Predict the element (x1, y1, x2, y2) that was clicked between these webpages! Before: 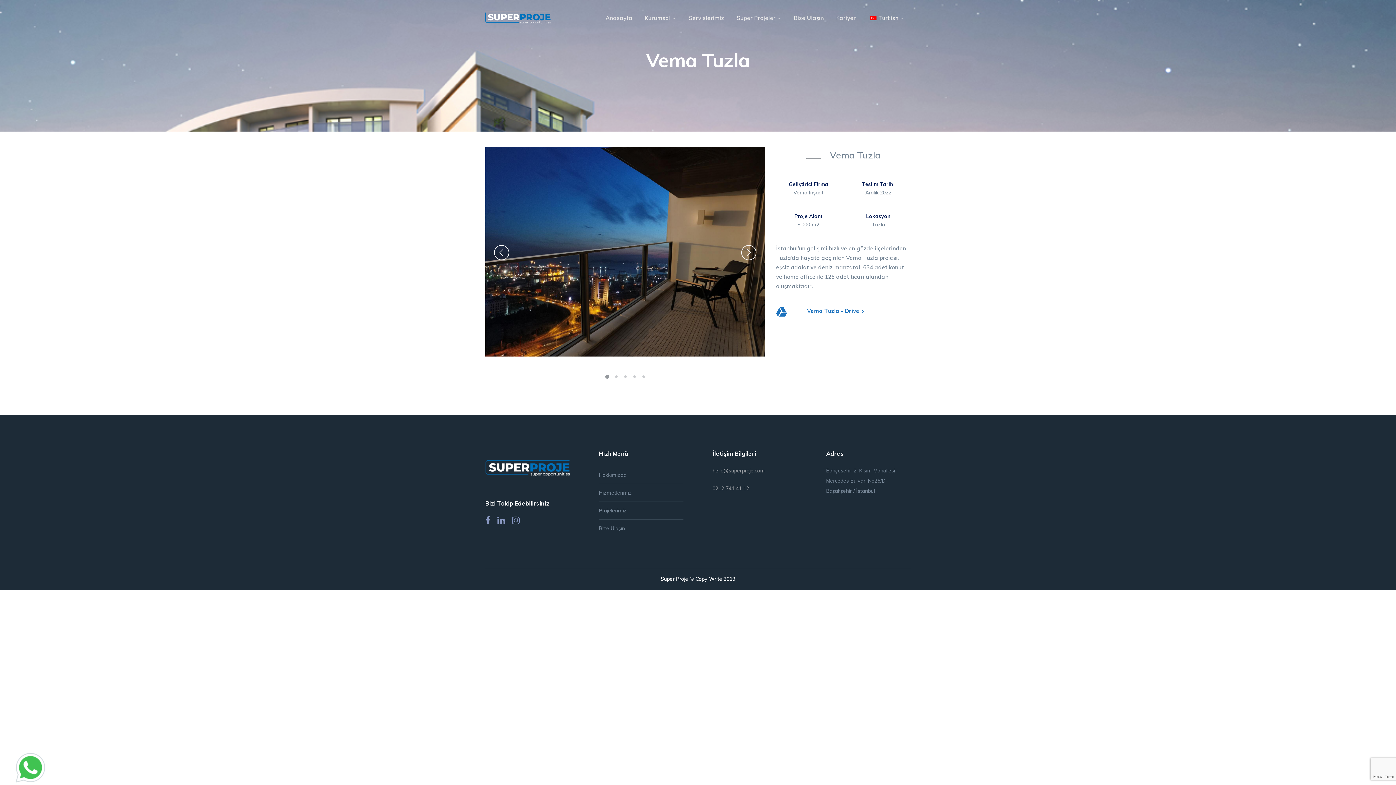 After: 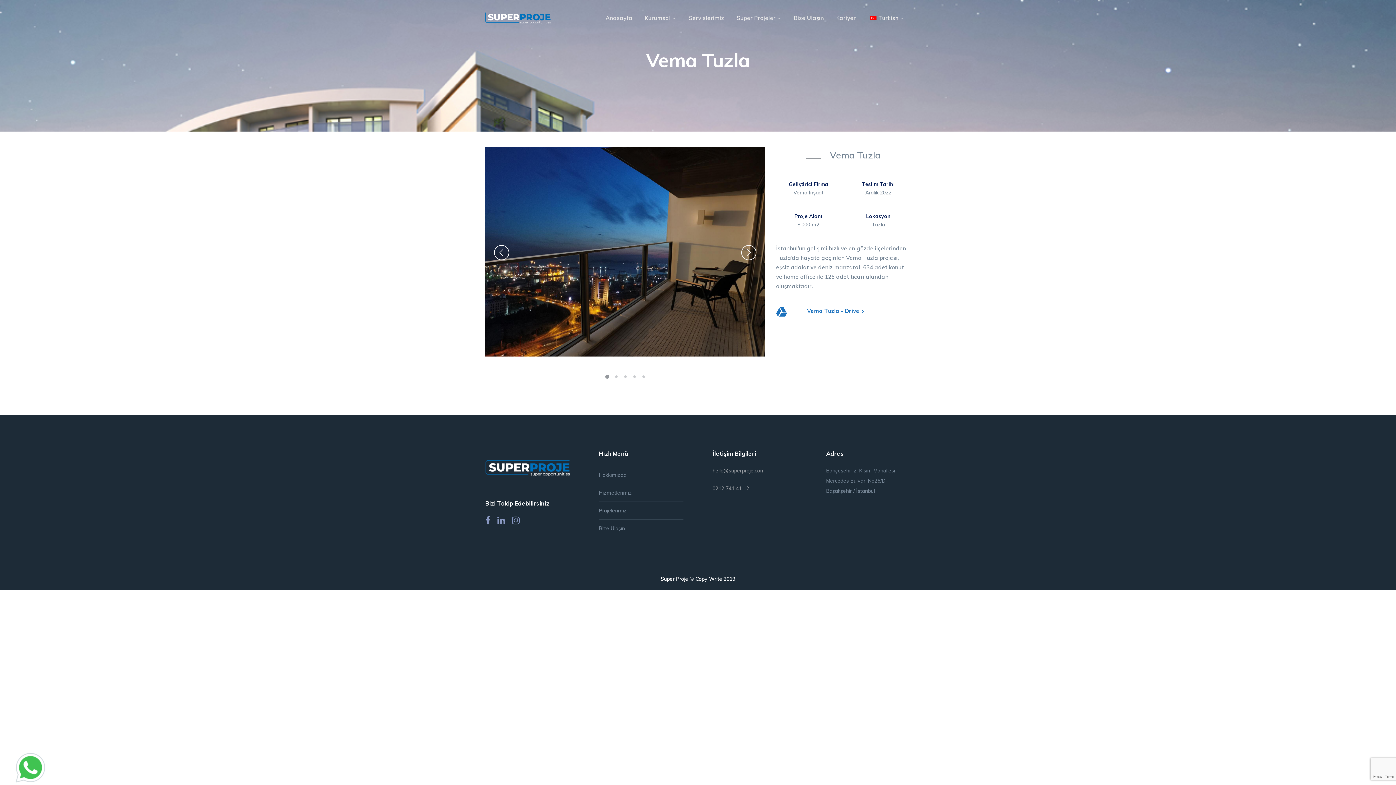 Action: label: Turkish bbox: (868, 0, 904, 36)